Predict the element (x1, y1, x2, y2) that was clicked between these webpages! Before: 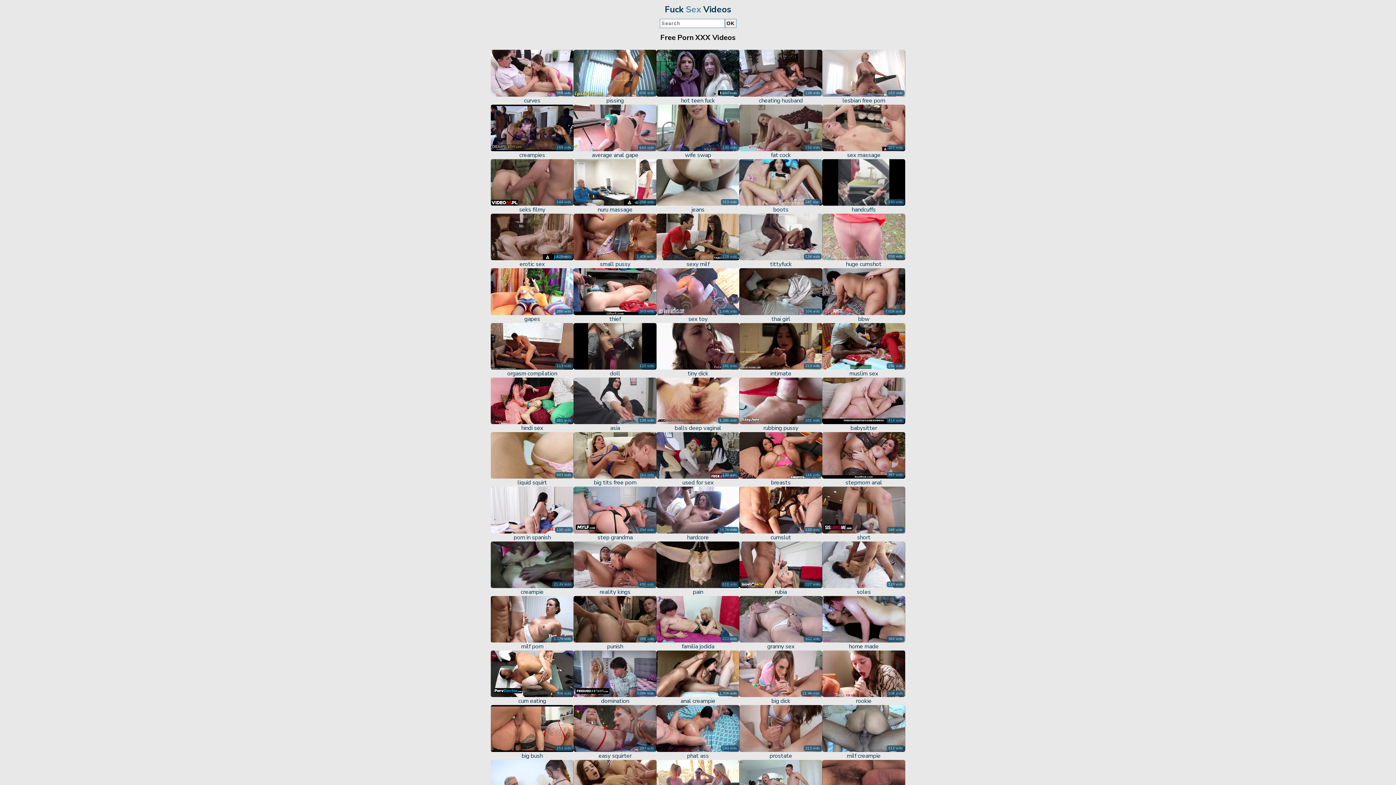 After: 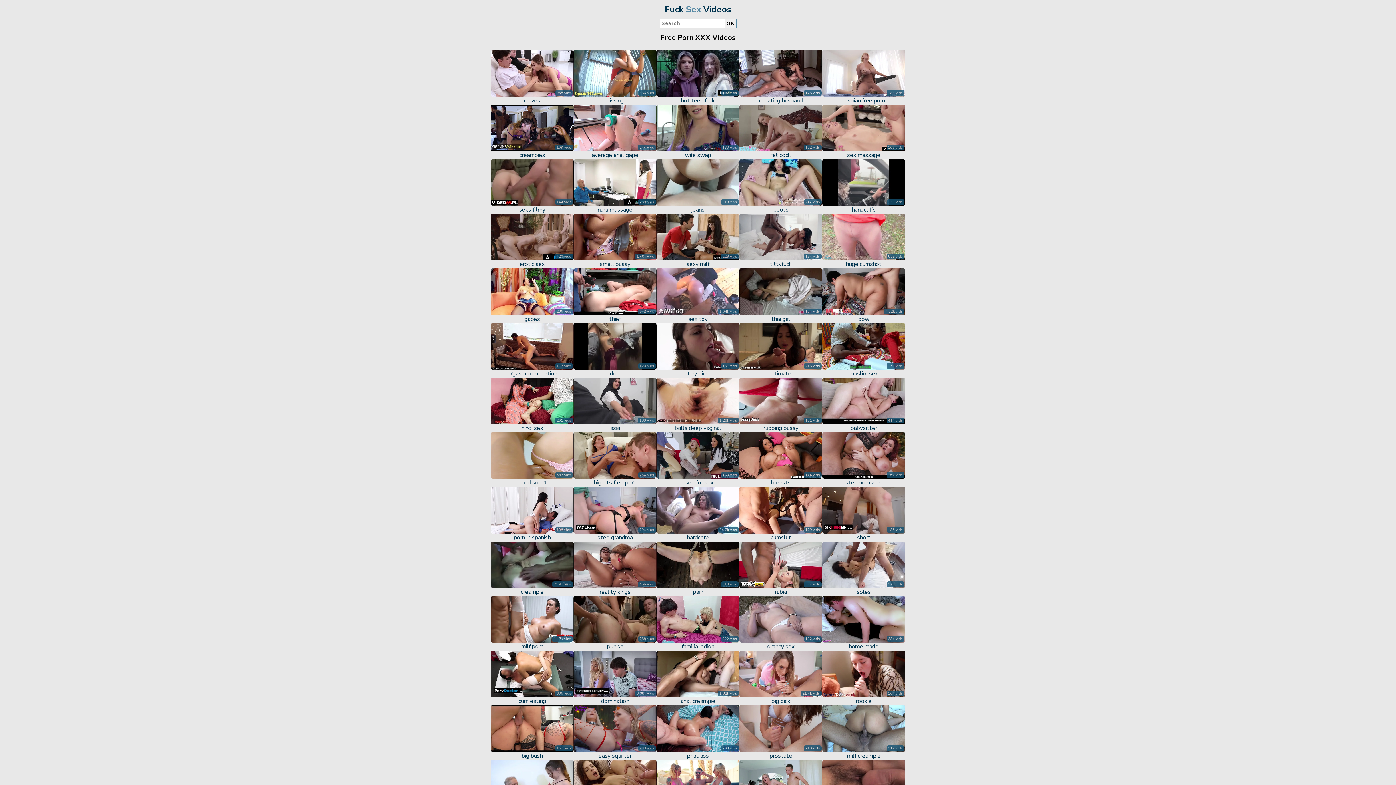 Action: label: 644 vids
average anal gape bbox: (573, 100, 656, 153)